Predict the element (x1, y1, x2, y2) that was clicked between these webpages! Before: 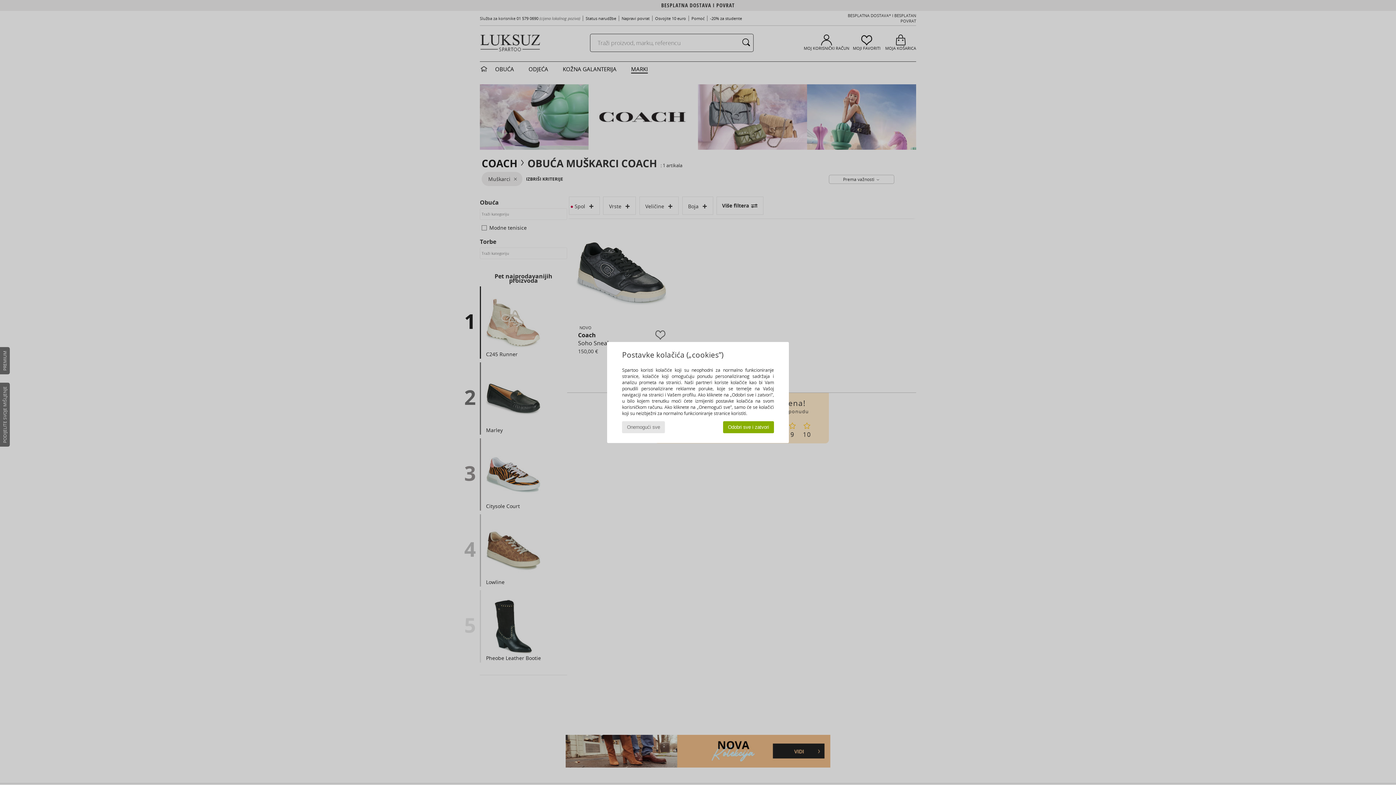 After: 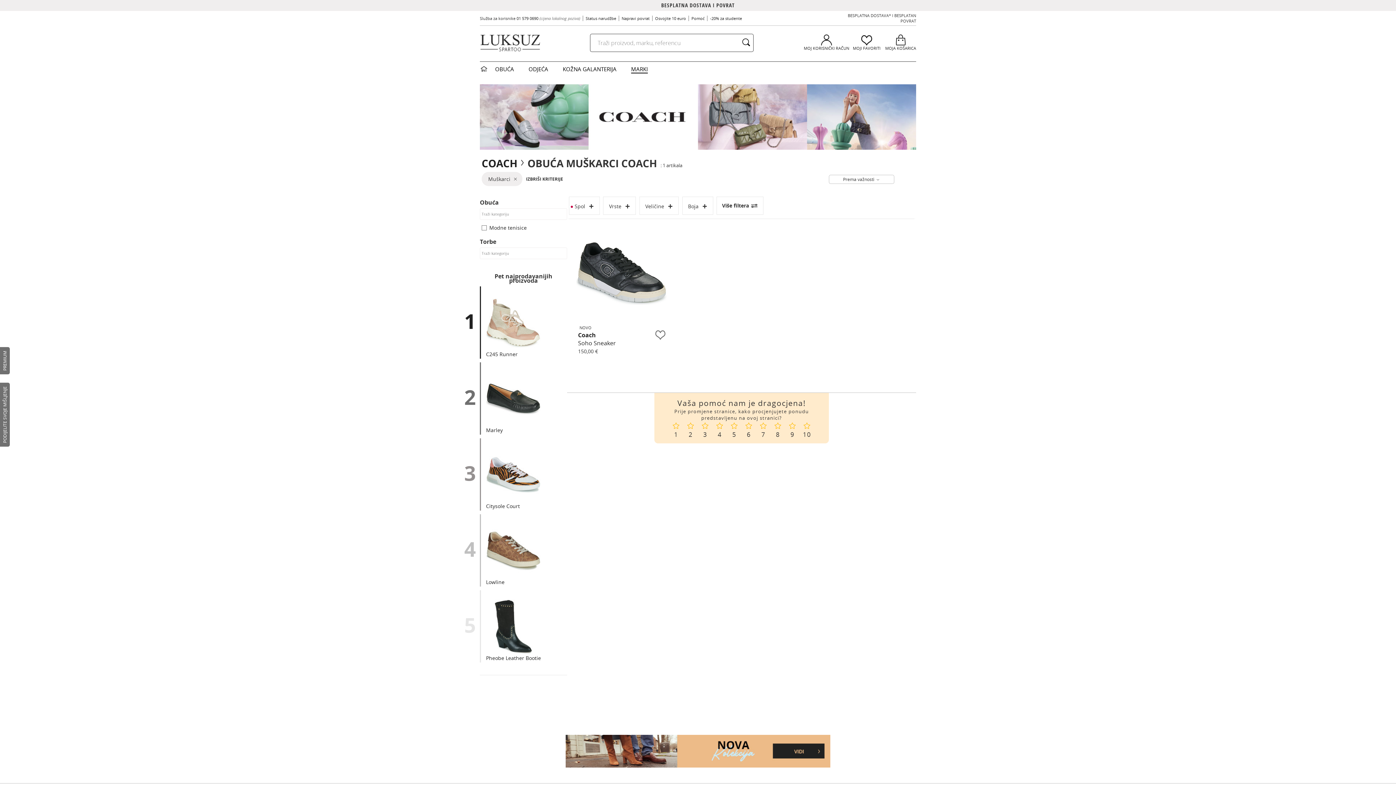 Action: bbox: (723, 421, 774, 433) label: Odobri sve i zatvori